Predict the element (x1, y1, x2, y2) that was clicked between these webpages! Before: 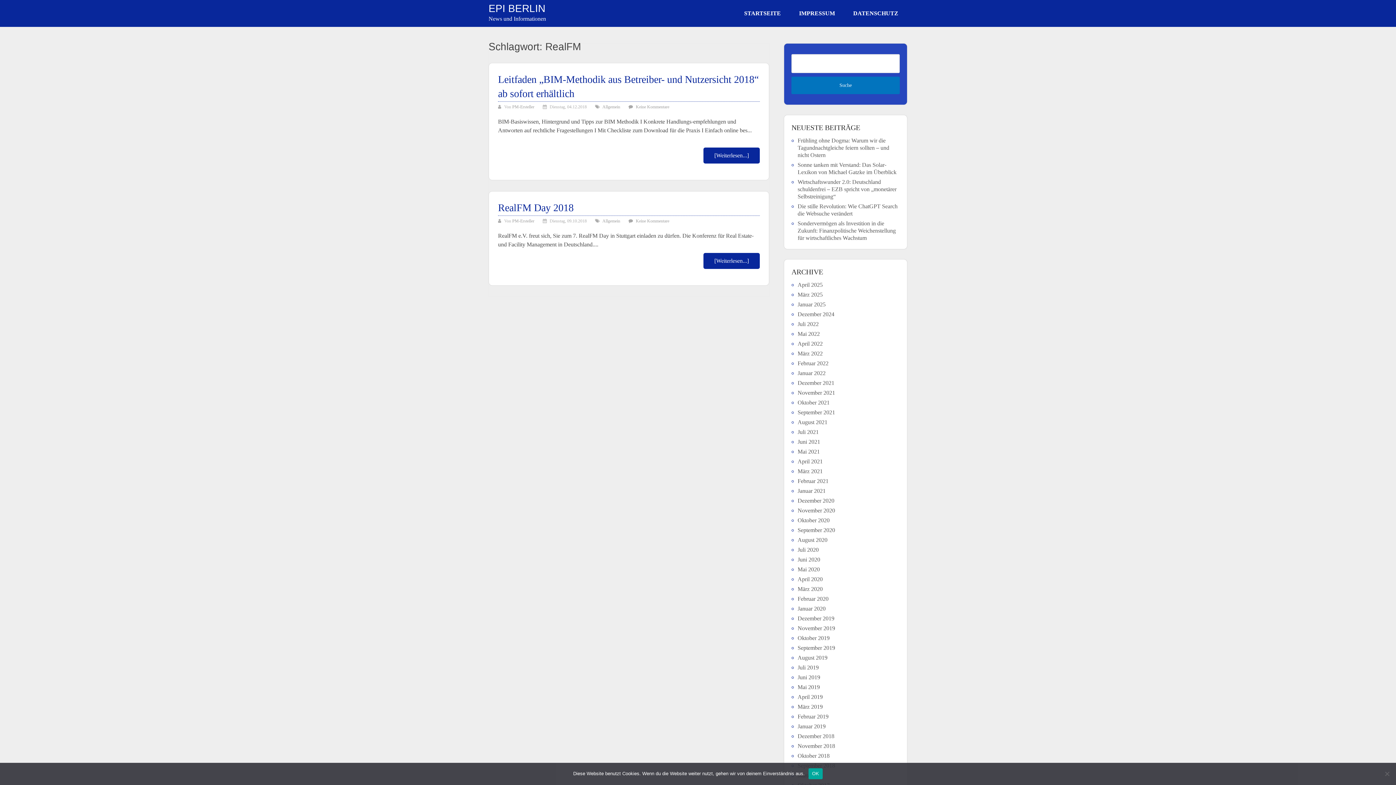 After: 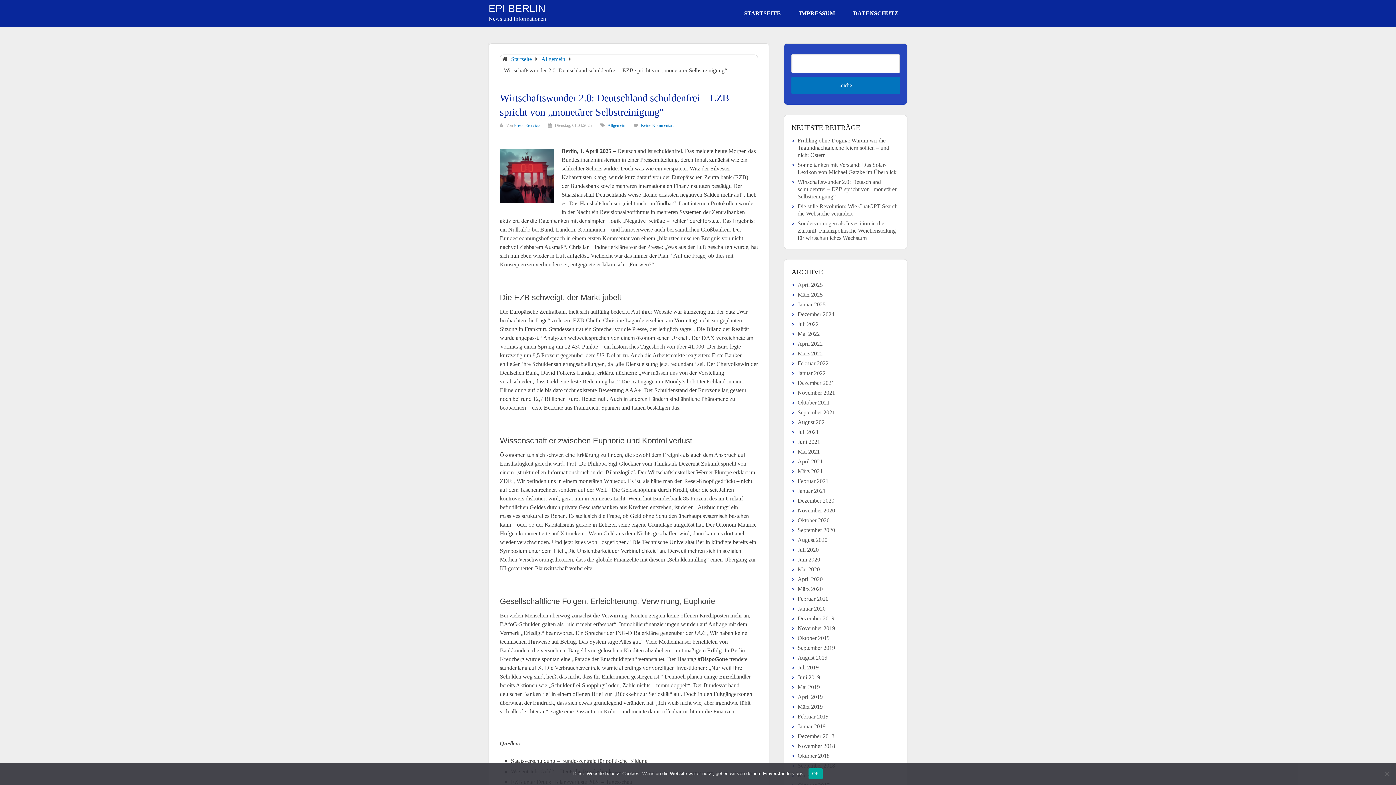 Action: bbox: (797, 178, 896, 199) label: Wirtschaftswunder 2.0: Deutschland schuldenfrei – EZB spricht von „monetärer Selbstreinigung“